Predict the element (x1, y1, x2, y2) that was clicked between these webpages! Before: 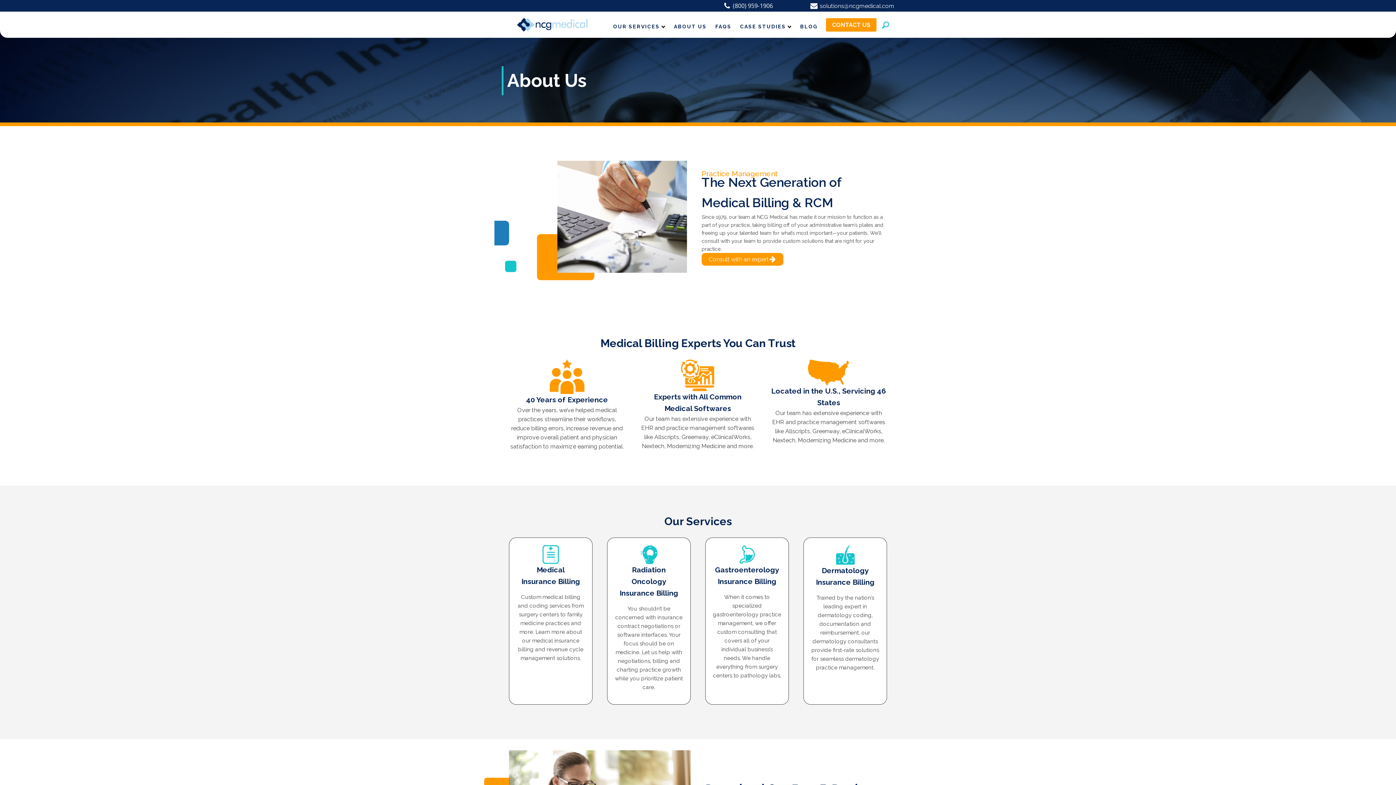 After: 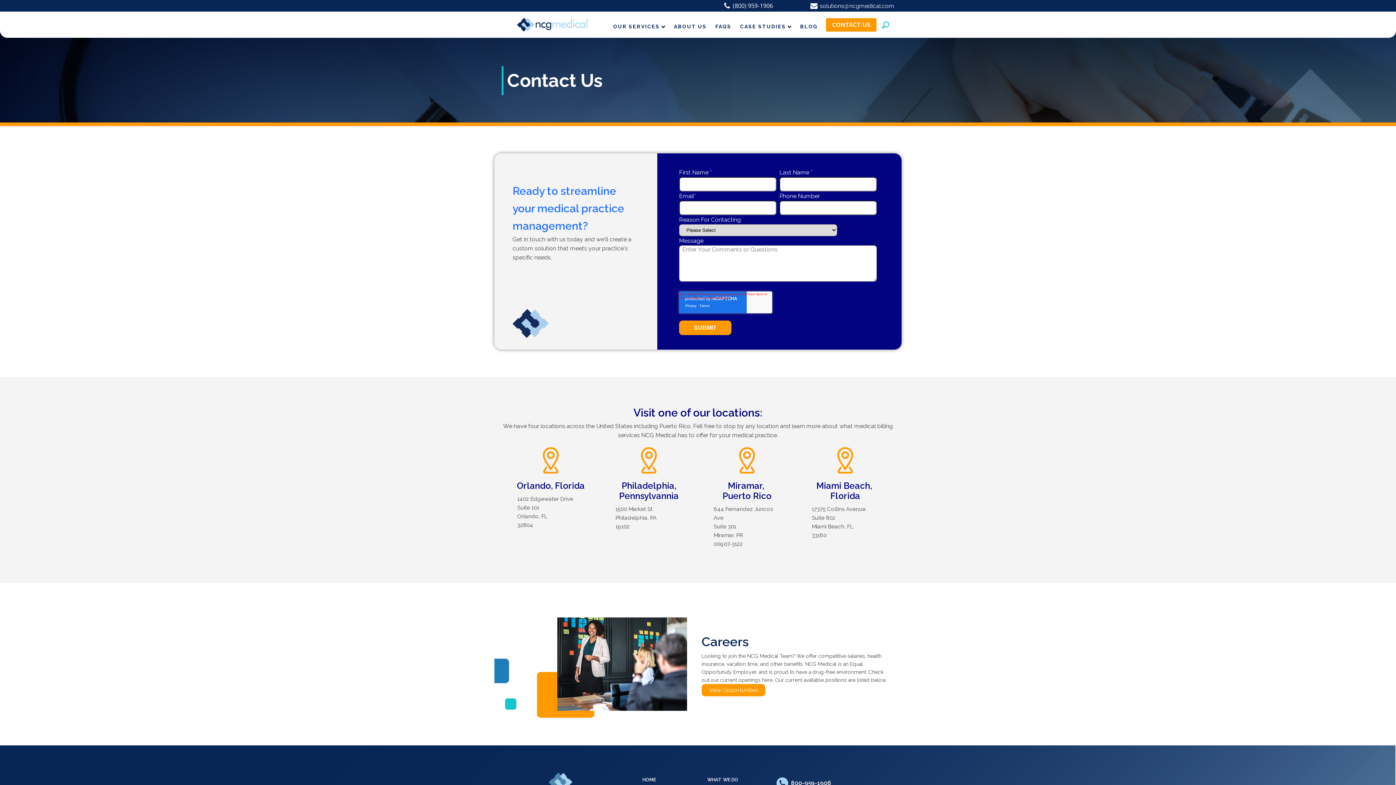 Action: label: CONTACT US bbox: (826, 18, 876, 31)